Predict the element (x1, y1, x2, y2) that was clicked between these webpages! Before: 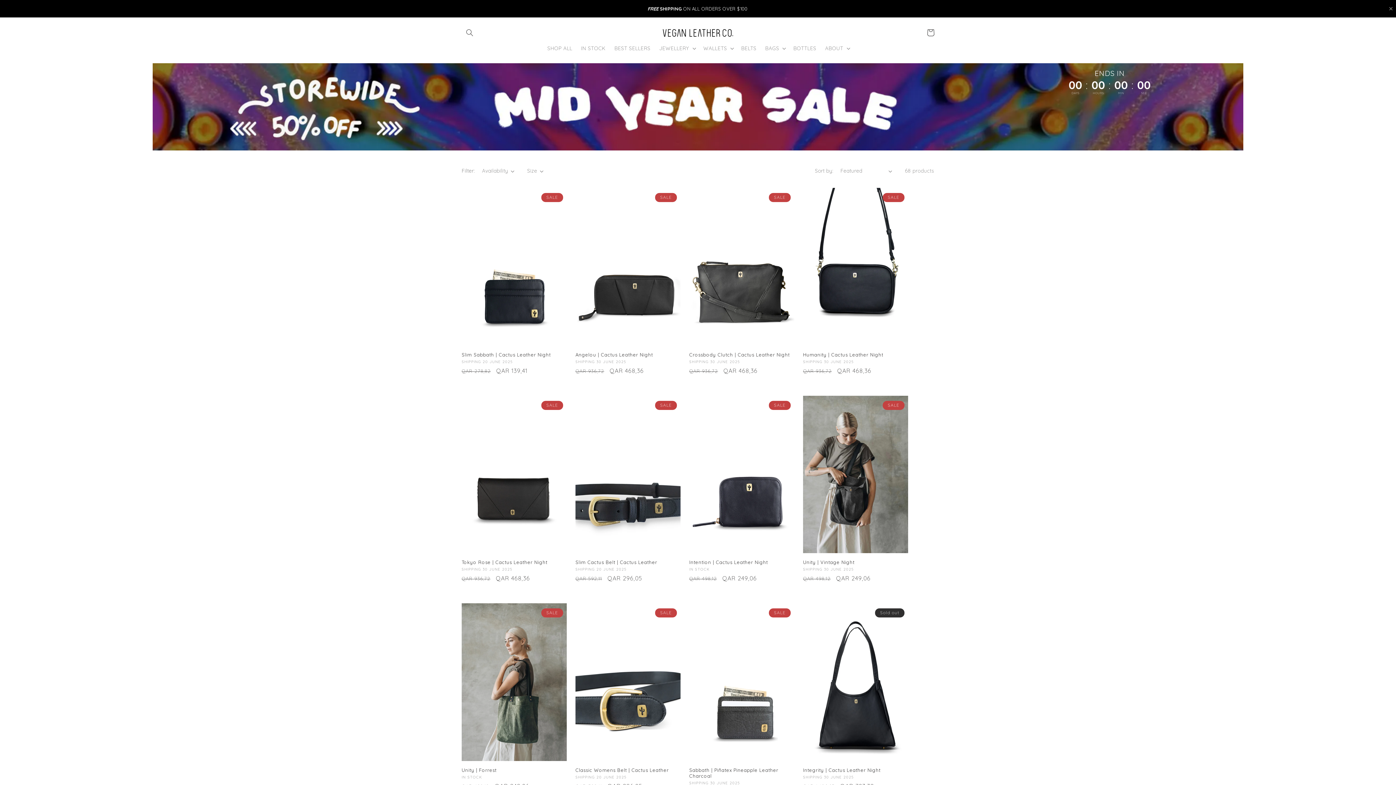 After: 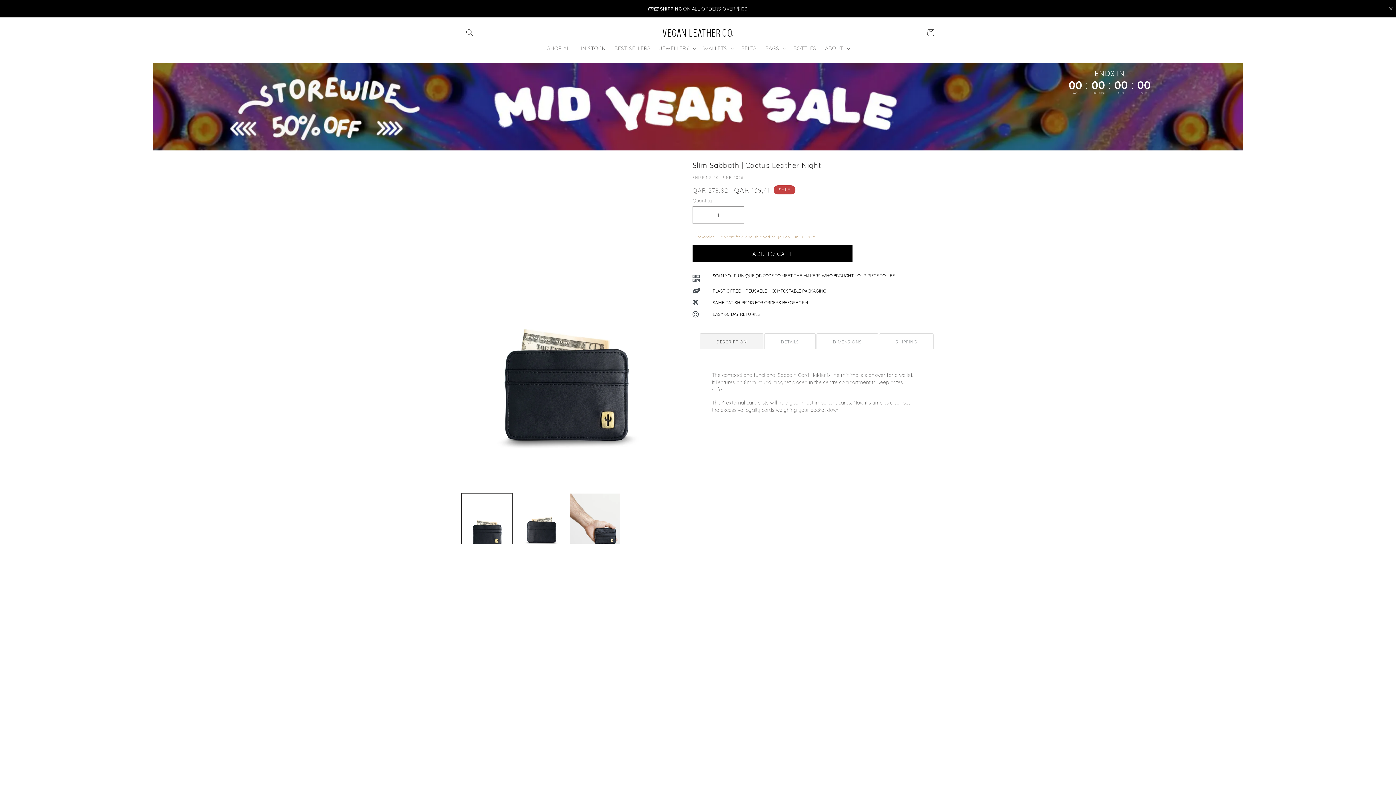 Action: bbox: (461, 351, 566, 357) label: Slim Sabbath | Cactus Leather Night